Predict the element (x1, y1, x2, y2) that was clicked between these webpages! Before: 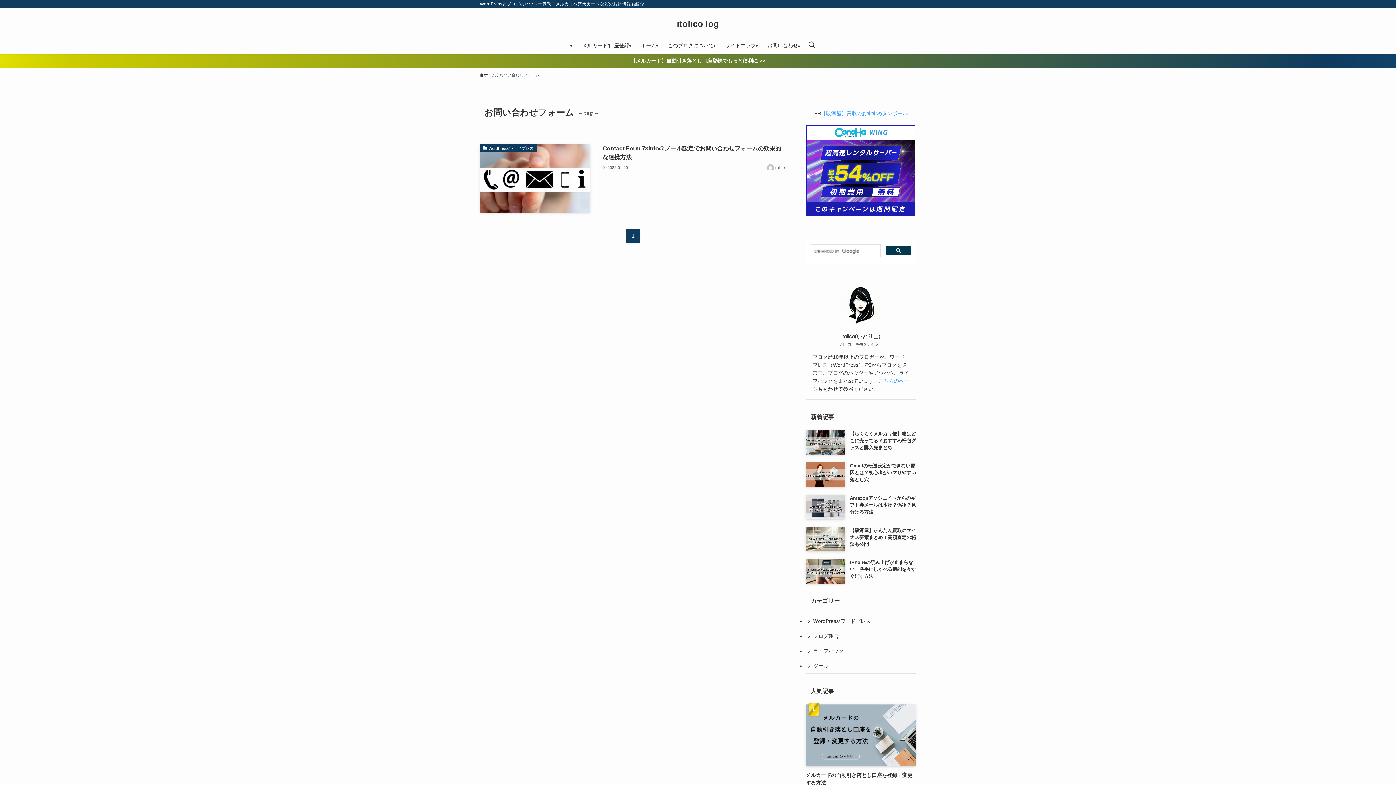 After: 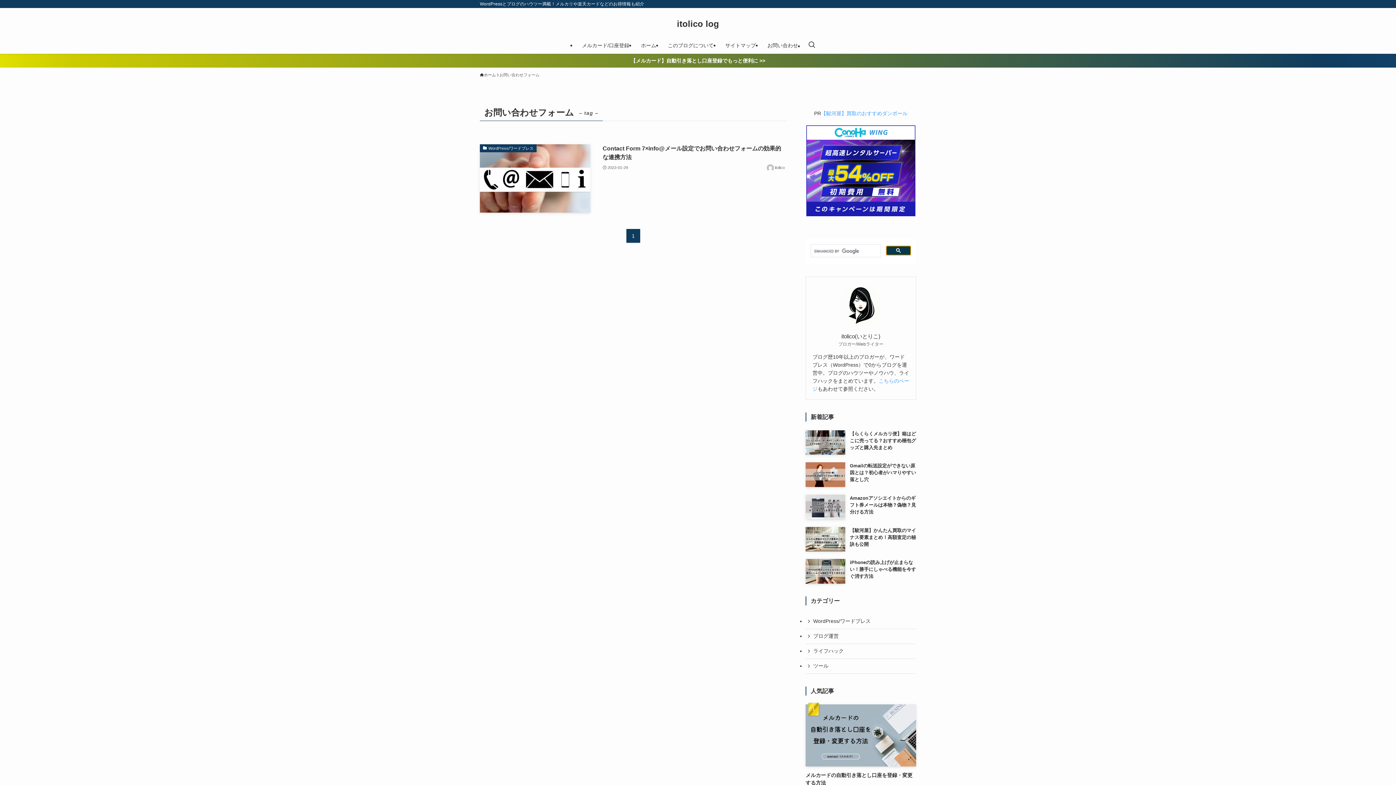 Action: bbox: (886, 245, 911, 255)